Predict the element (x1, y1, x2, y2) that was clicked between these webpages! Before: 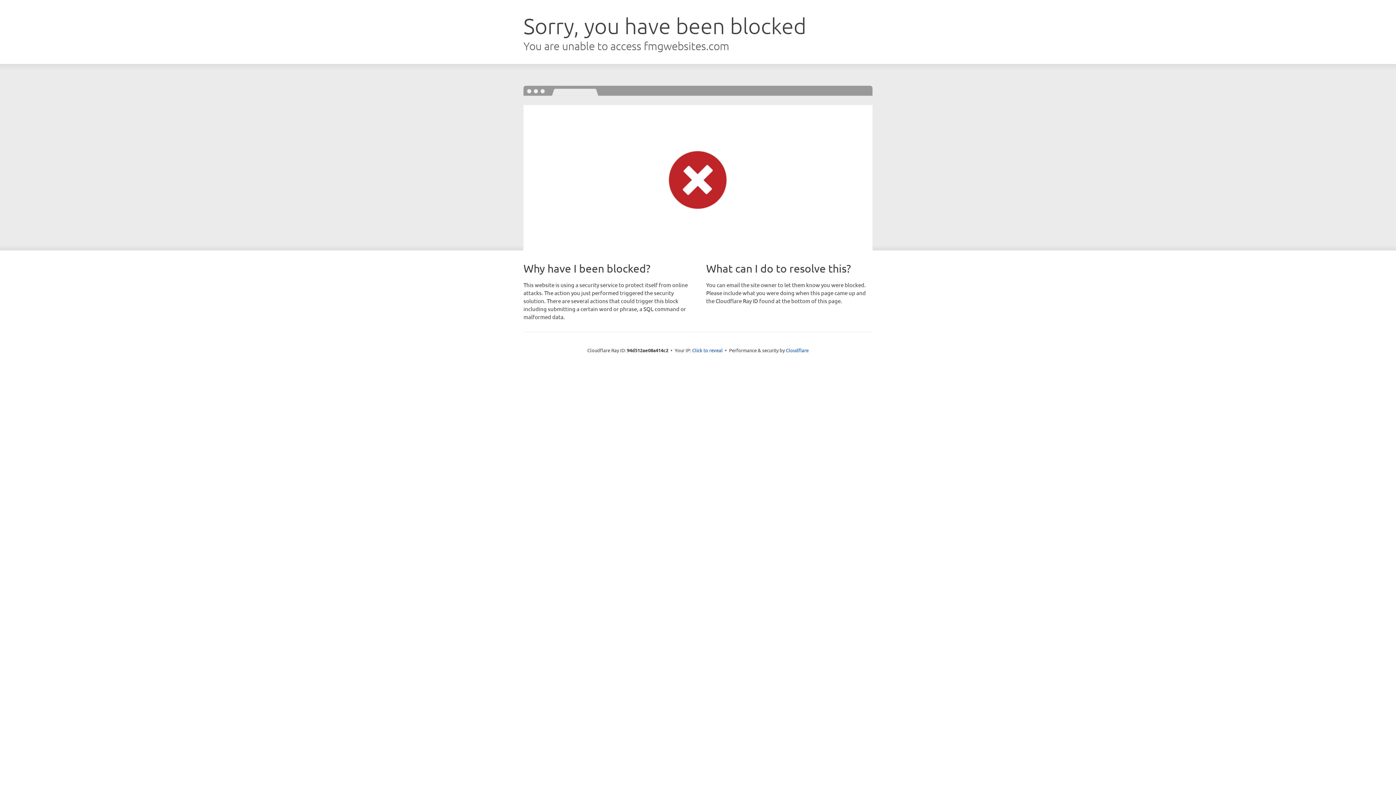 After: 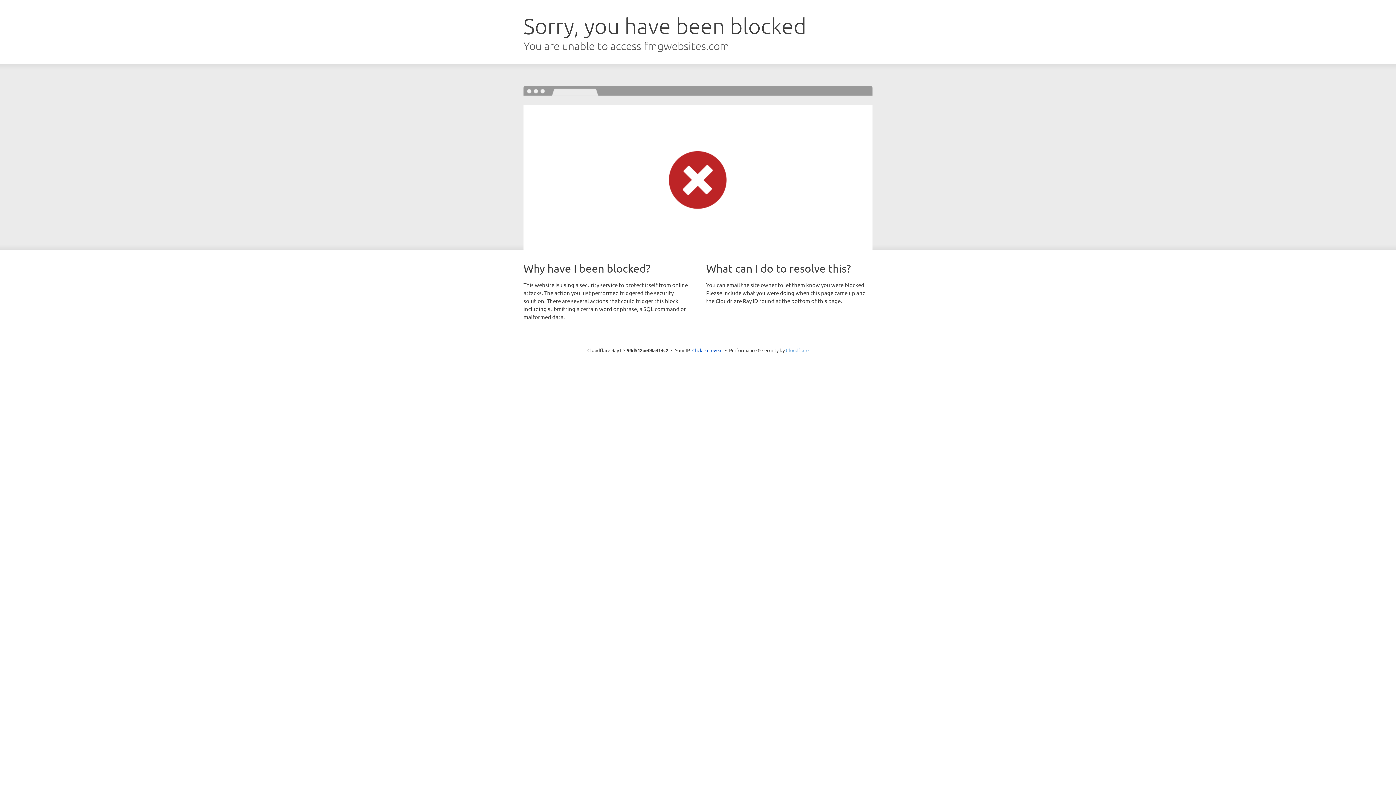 Action: bbox: (786, 347, 808, 353) label: Cloudflare